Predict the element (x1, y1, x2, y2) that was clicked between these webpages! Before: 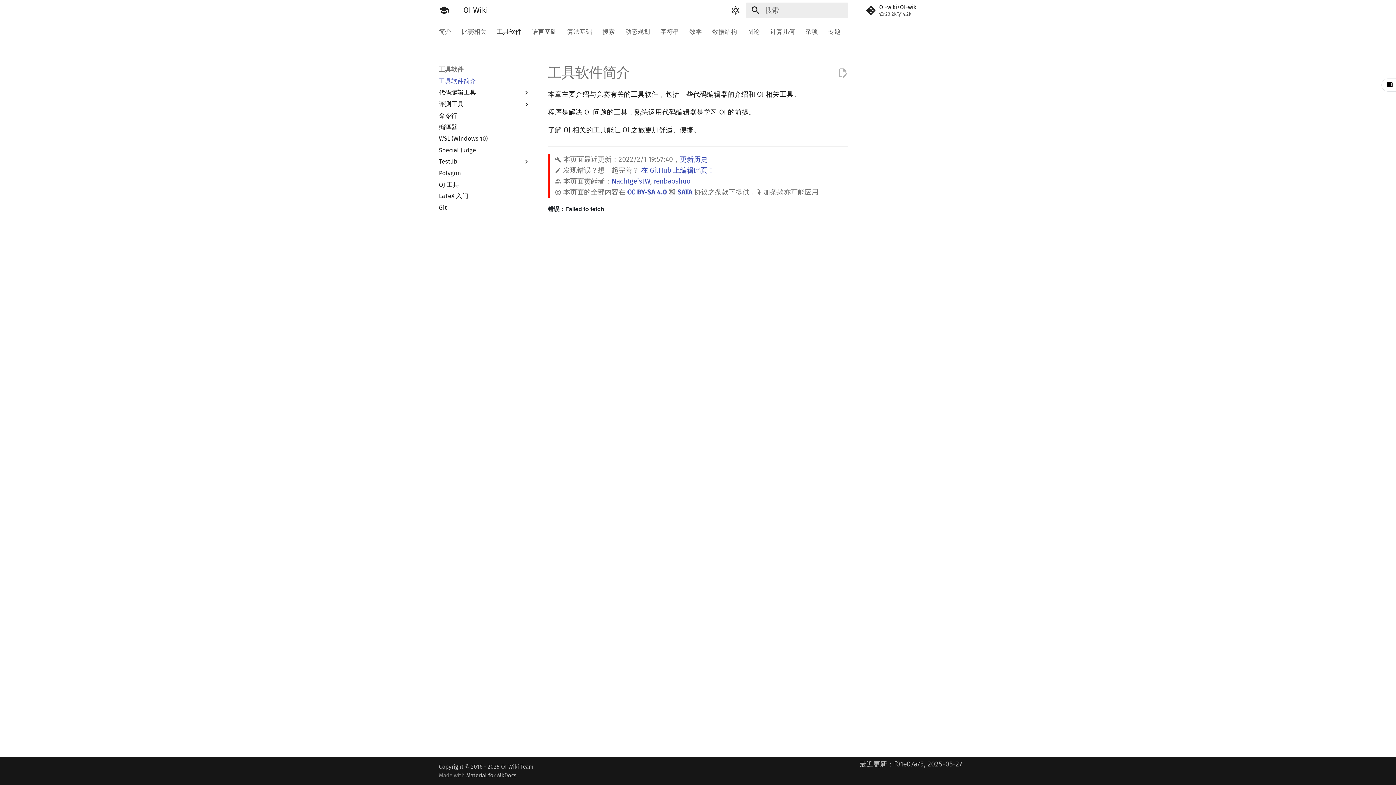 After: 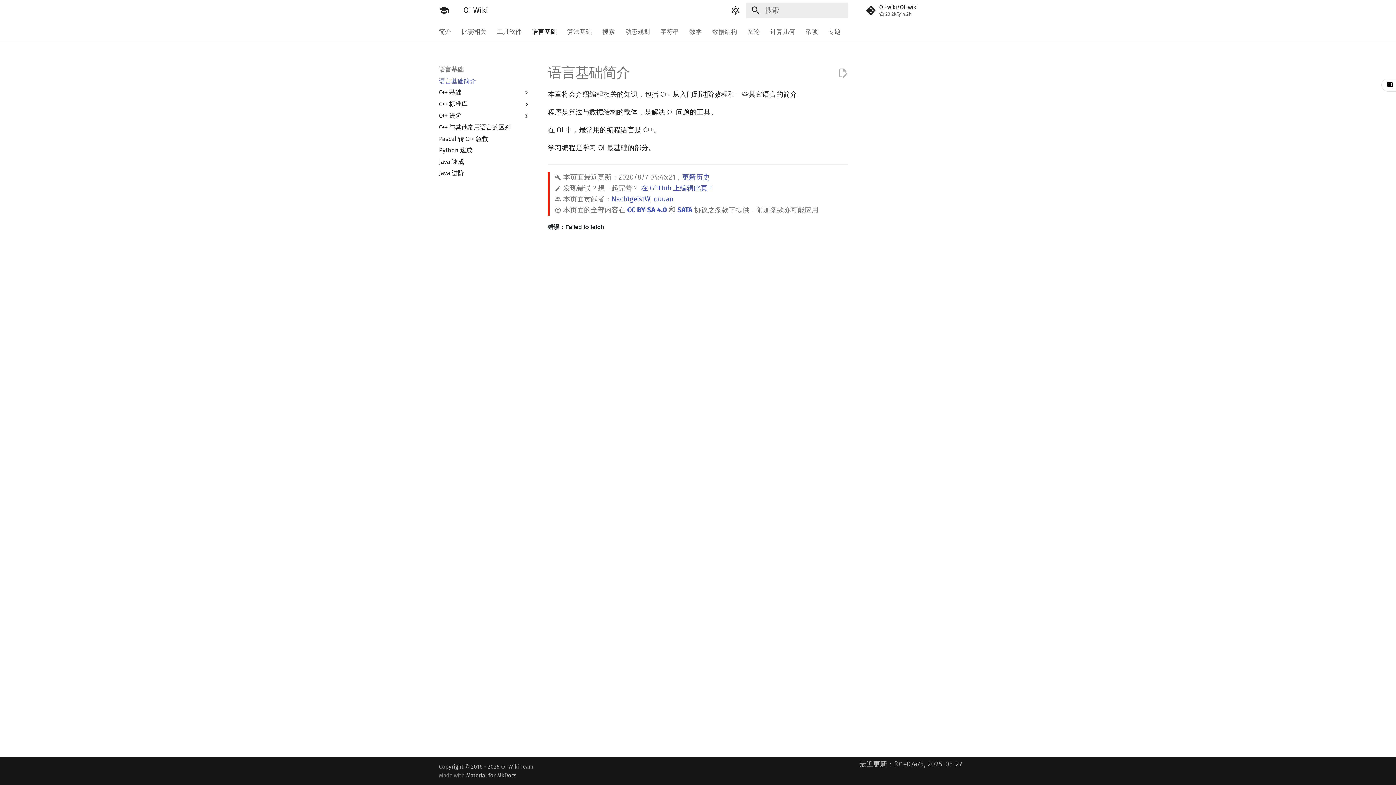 Action: bbox: (532, 27, 556, 35) label: 语言基础